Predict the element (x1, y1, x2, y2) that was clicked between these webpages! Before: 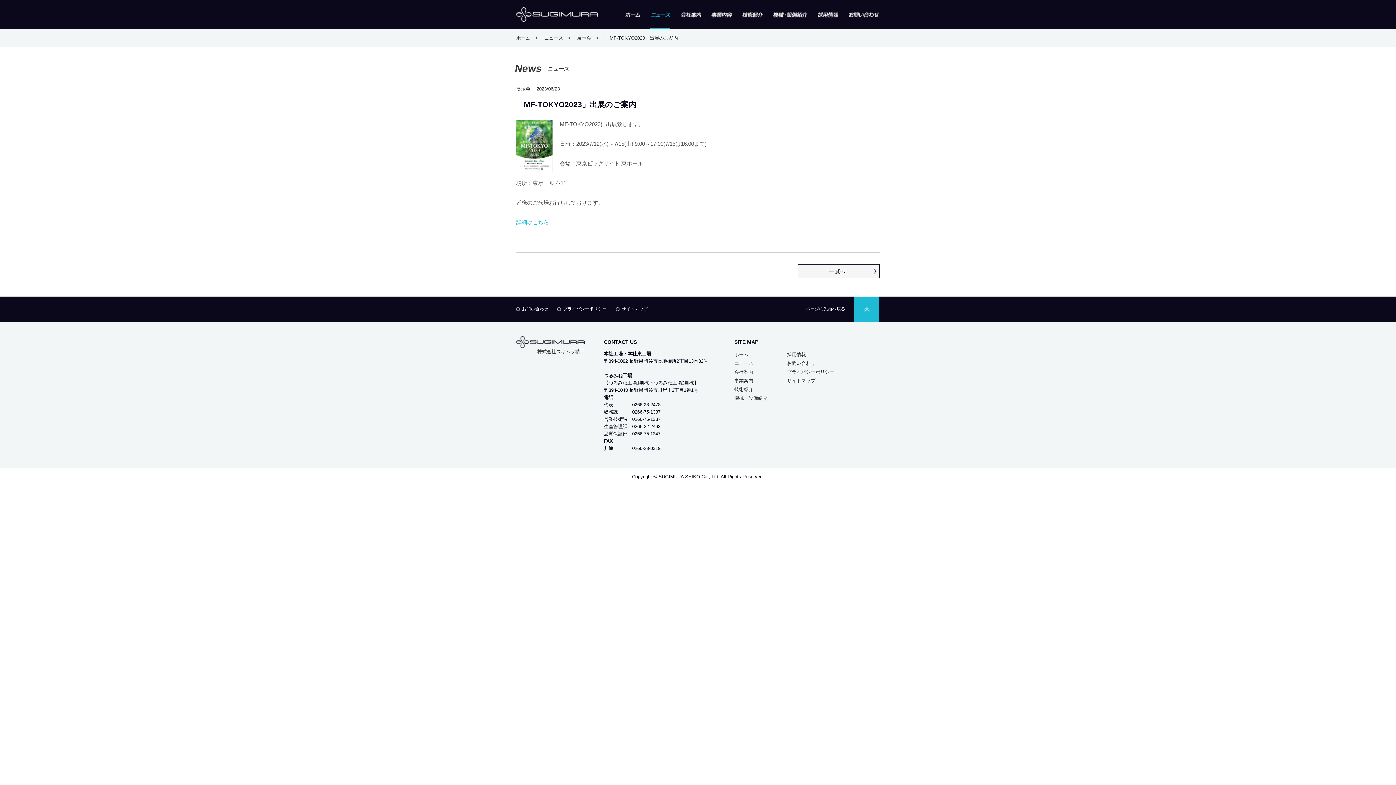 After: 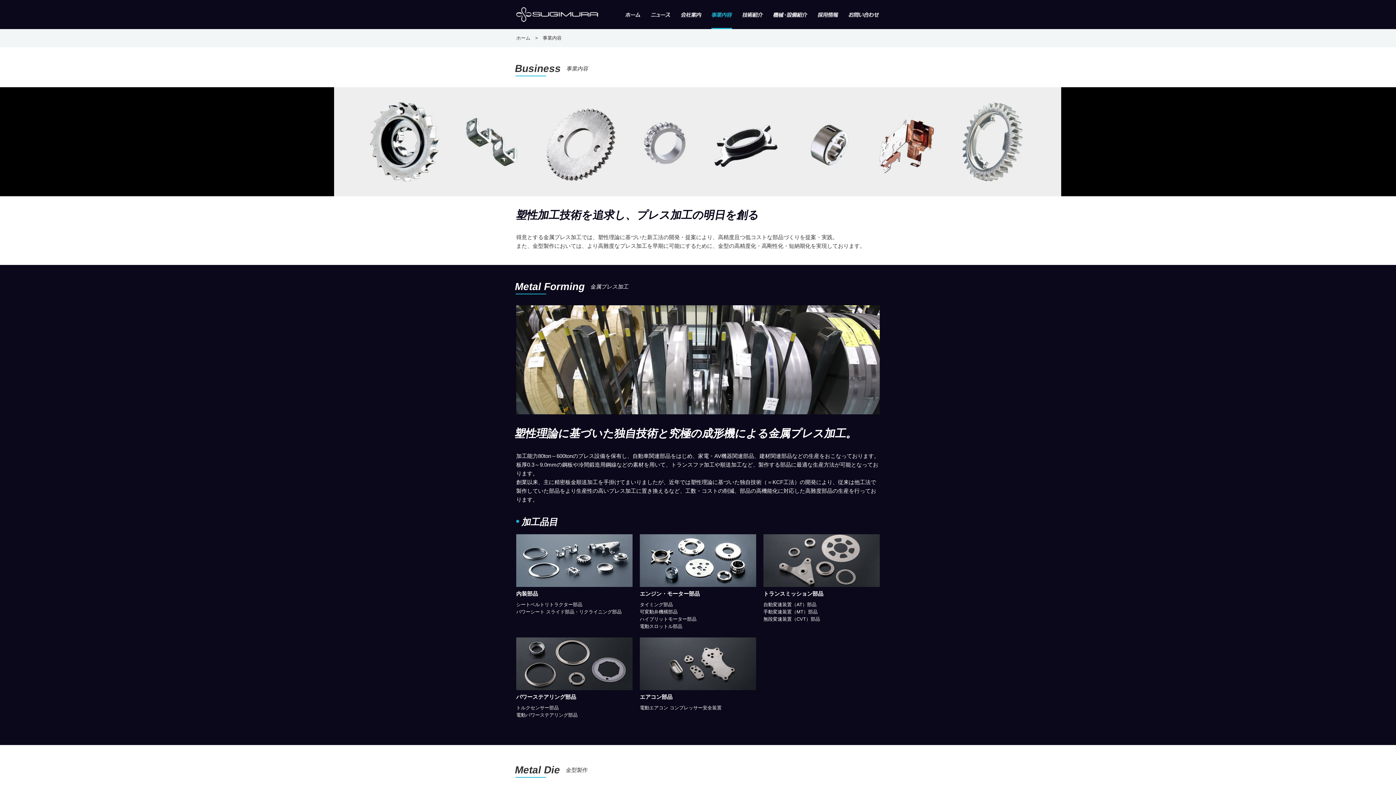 Action: bbox: (711, 0, 732, 29)